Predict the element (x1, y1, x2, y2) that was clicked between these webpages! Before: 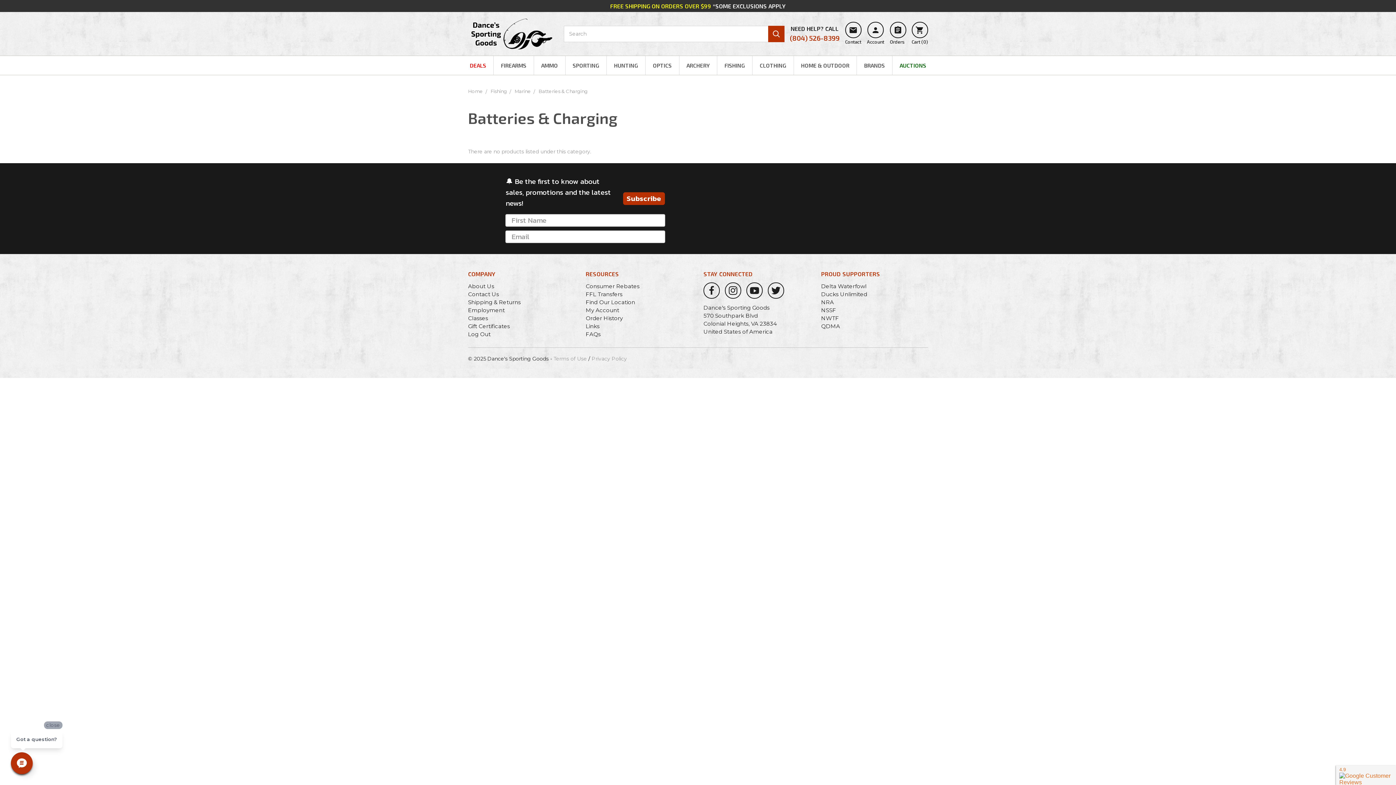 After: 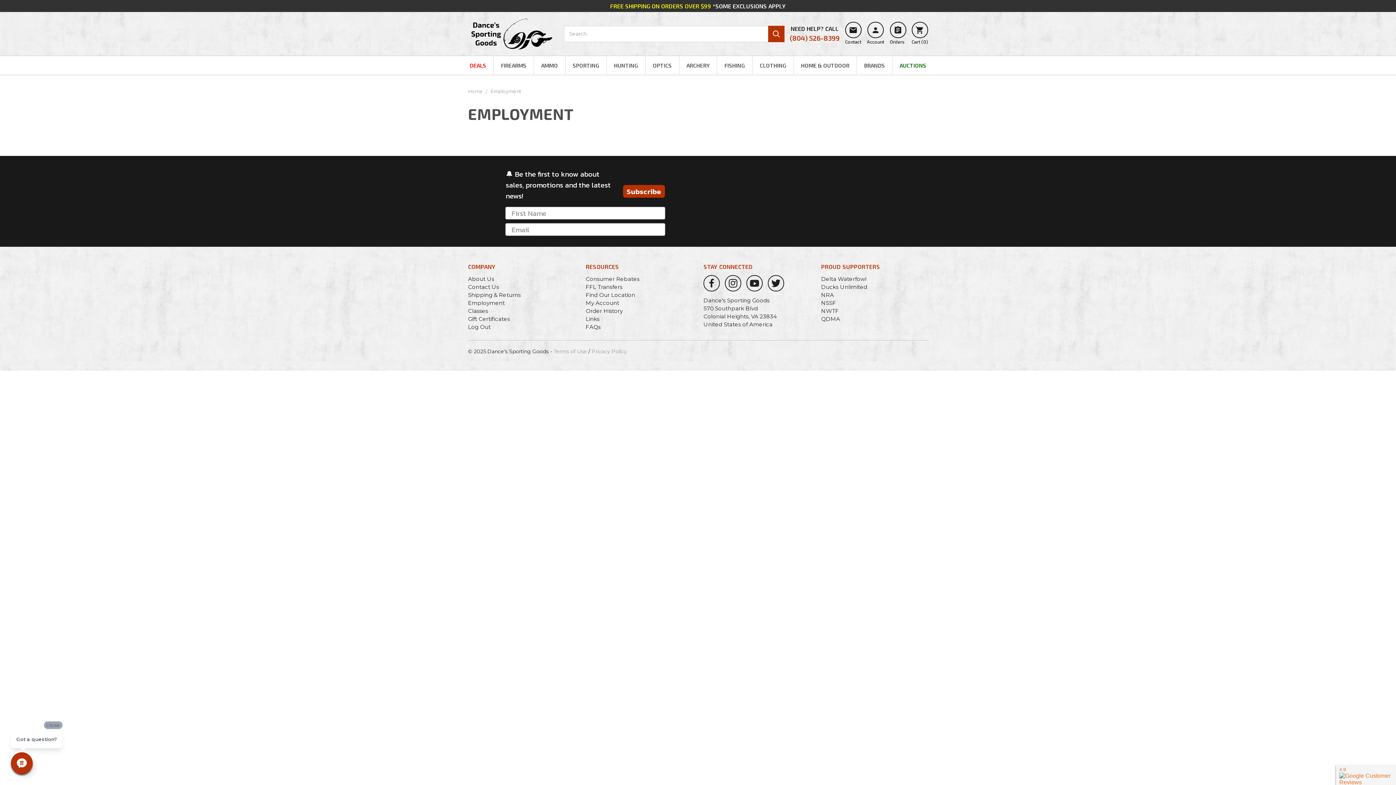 Action: bbox: (468, 306, 504, 313) label: Employment